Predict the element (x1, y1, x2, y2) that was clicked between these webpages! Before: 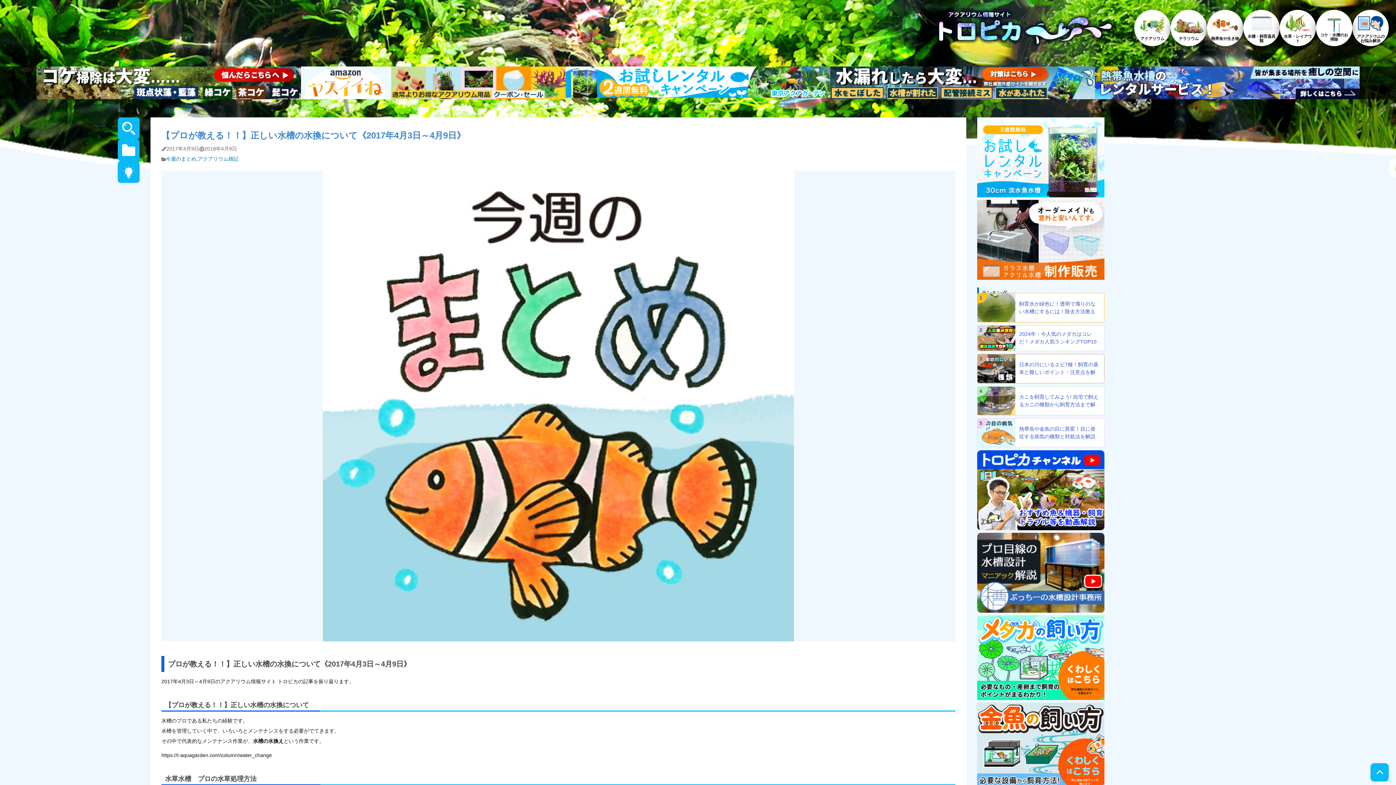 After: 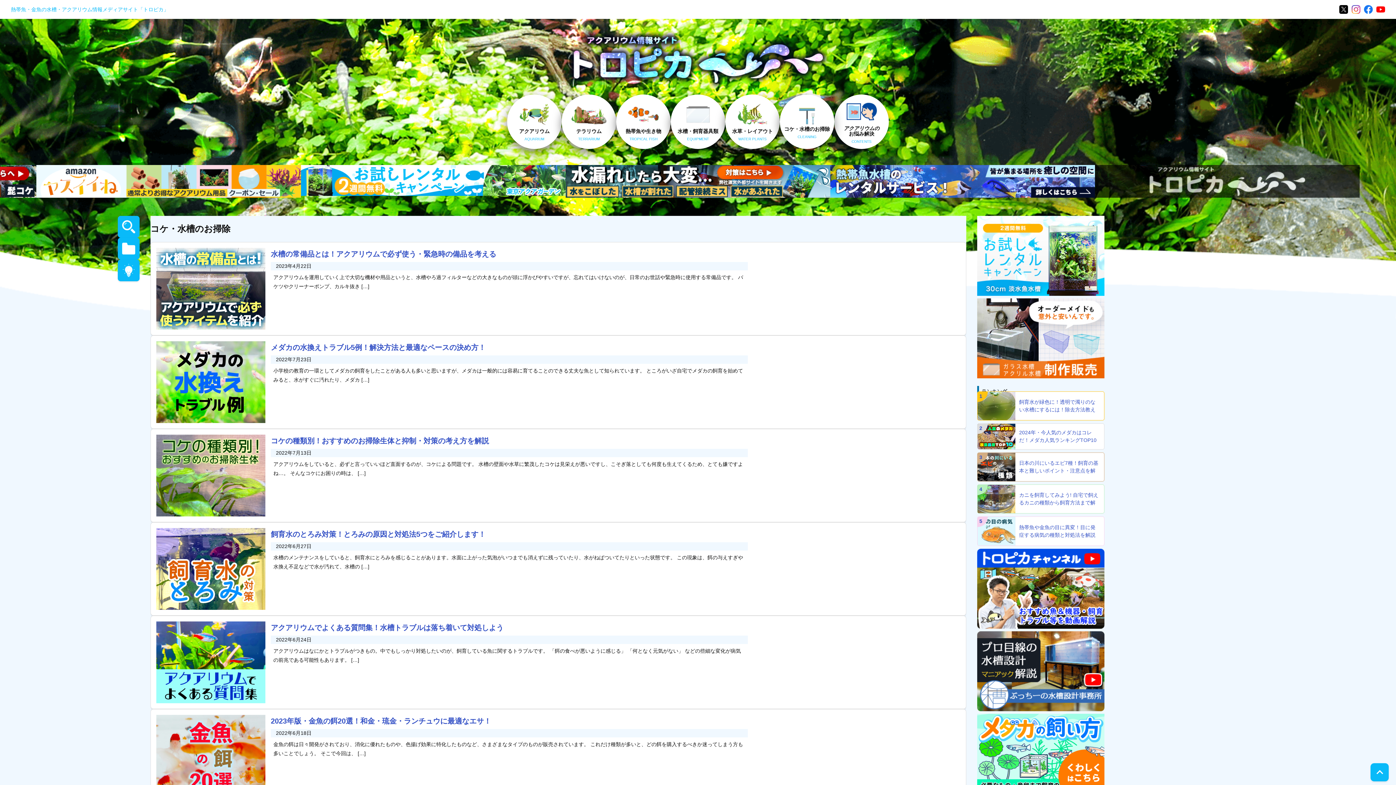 Action: label: コケ・水槽のお掃除 bbox: (1316, 9, 1352, 46)